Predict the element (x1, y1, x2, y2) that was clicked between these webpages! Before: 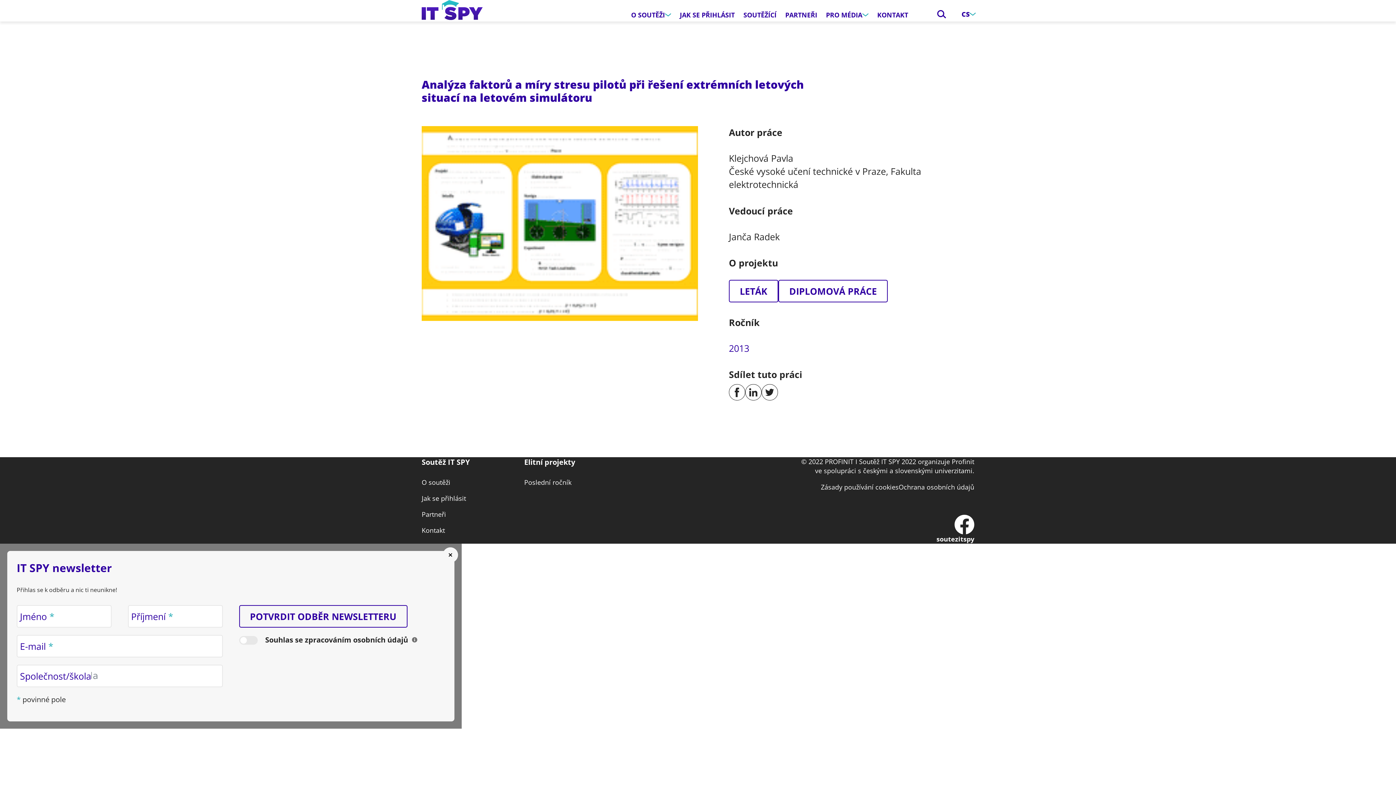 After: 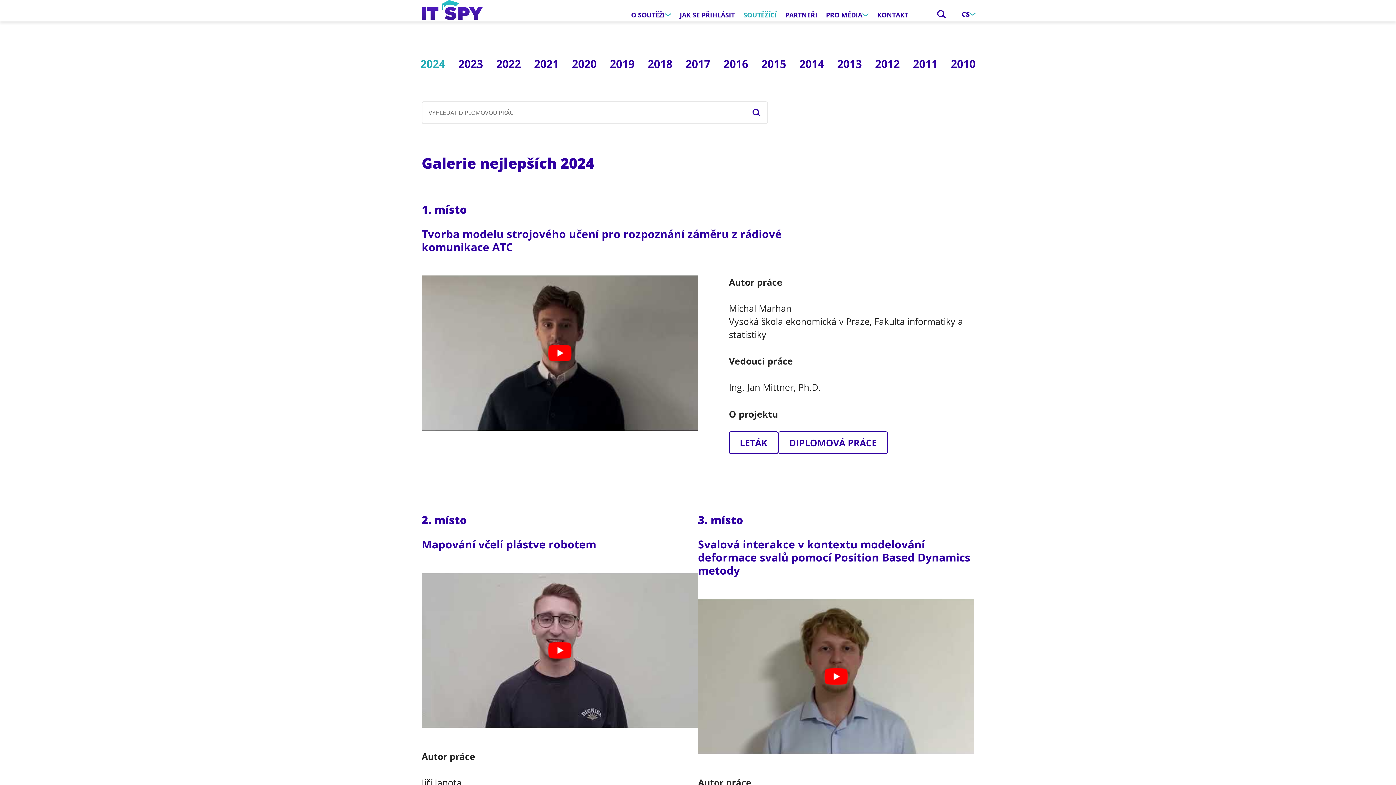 Action: label: SOUTĚŽÍCÍ bbox: (739, 8, 781, 21)